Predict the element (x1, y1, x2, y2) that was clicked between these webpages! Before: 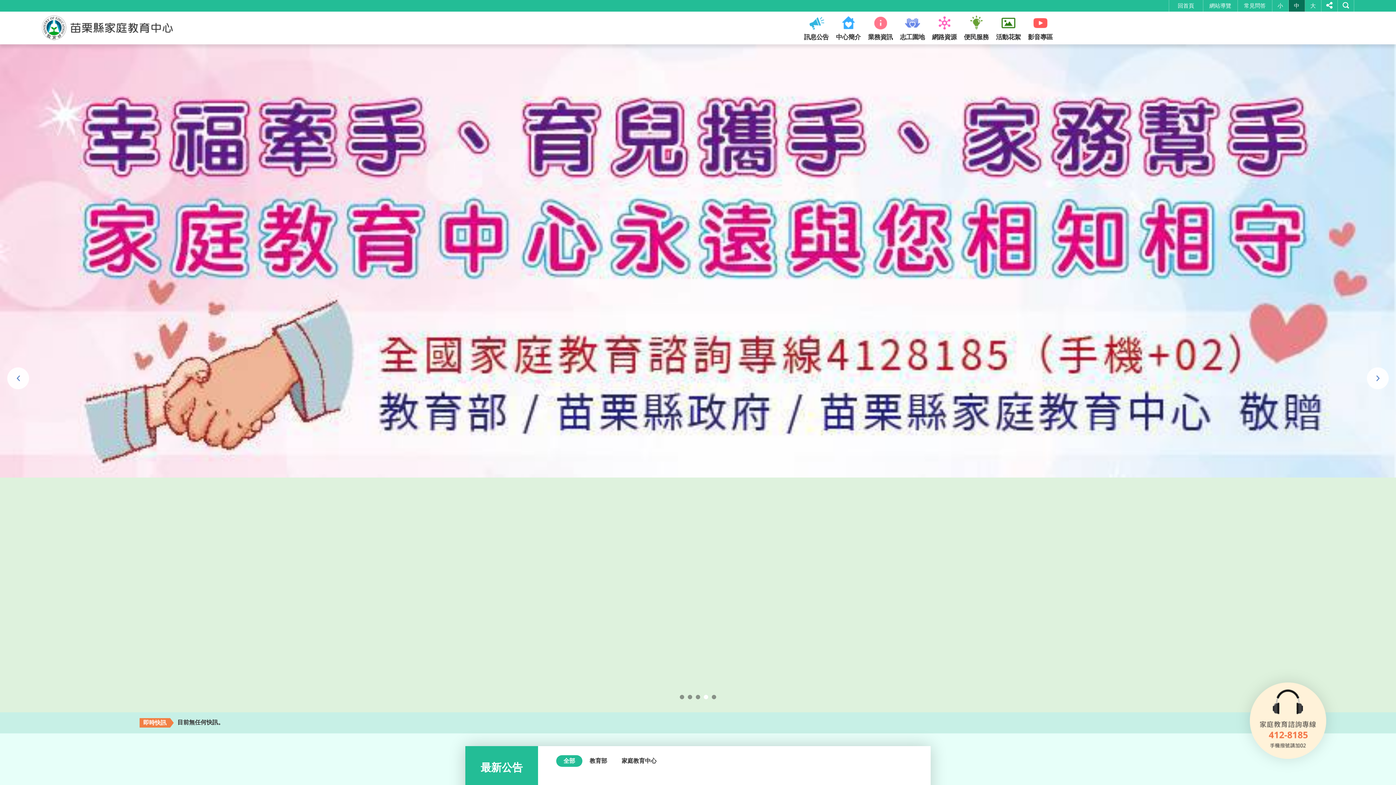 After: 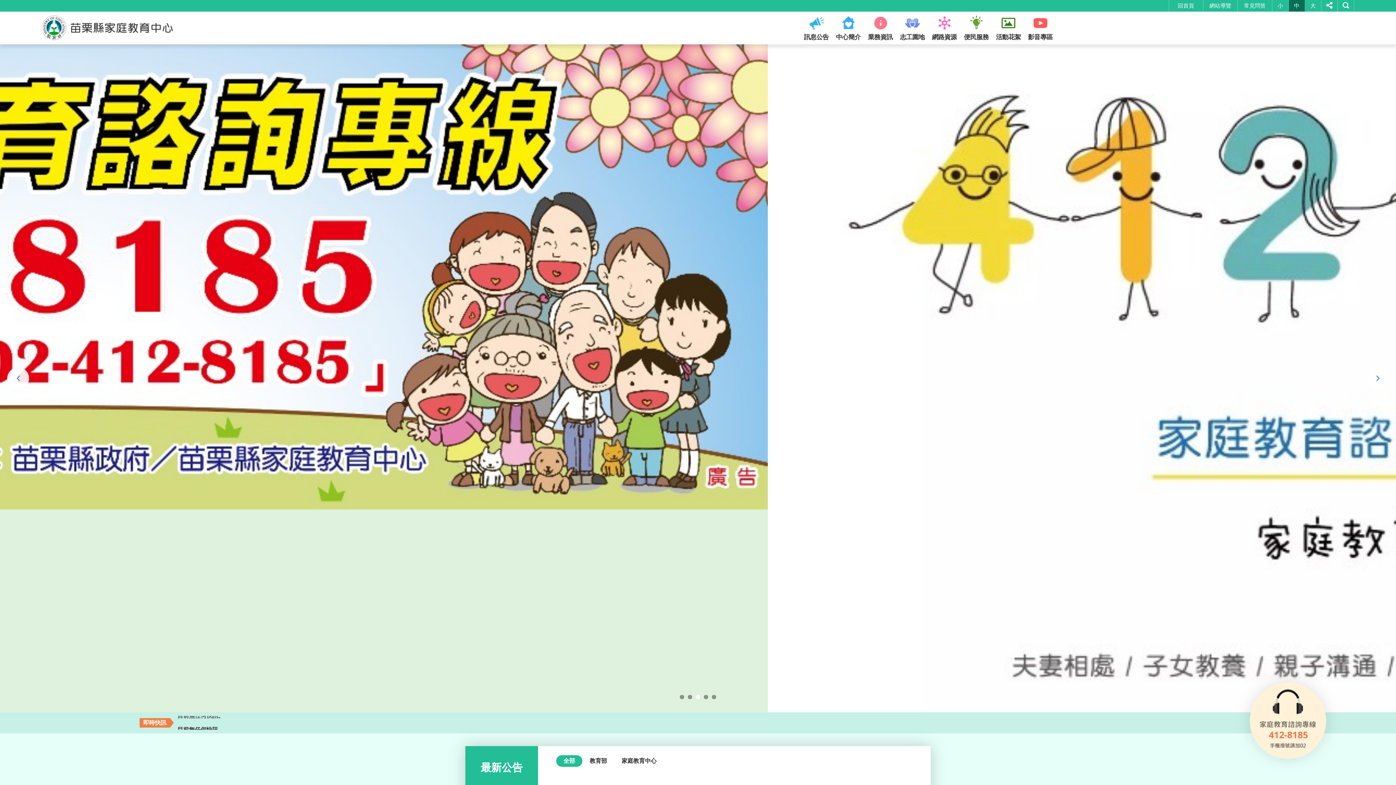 Action: label: 目前無任何快訊。 bbox: (173, 716, 955, 730)